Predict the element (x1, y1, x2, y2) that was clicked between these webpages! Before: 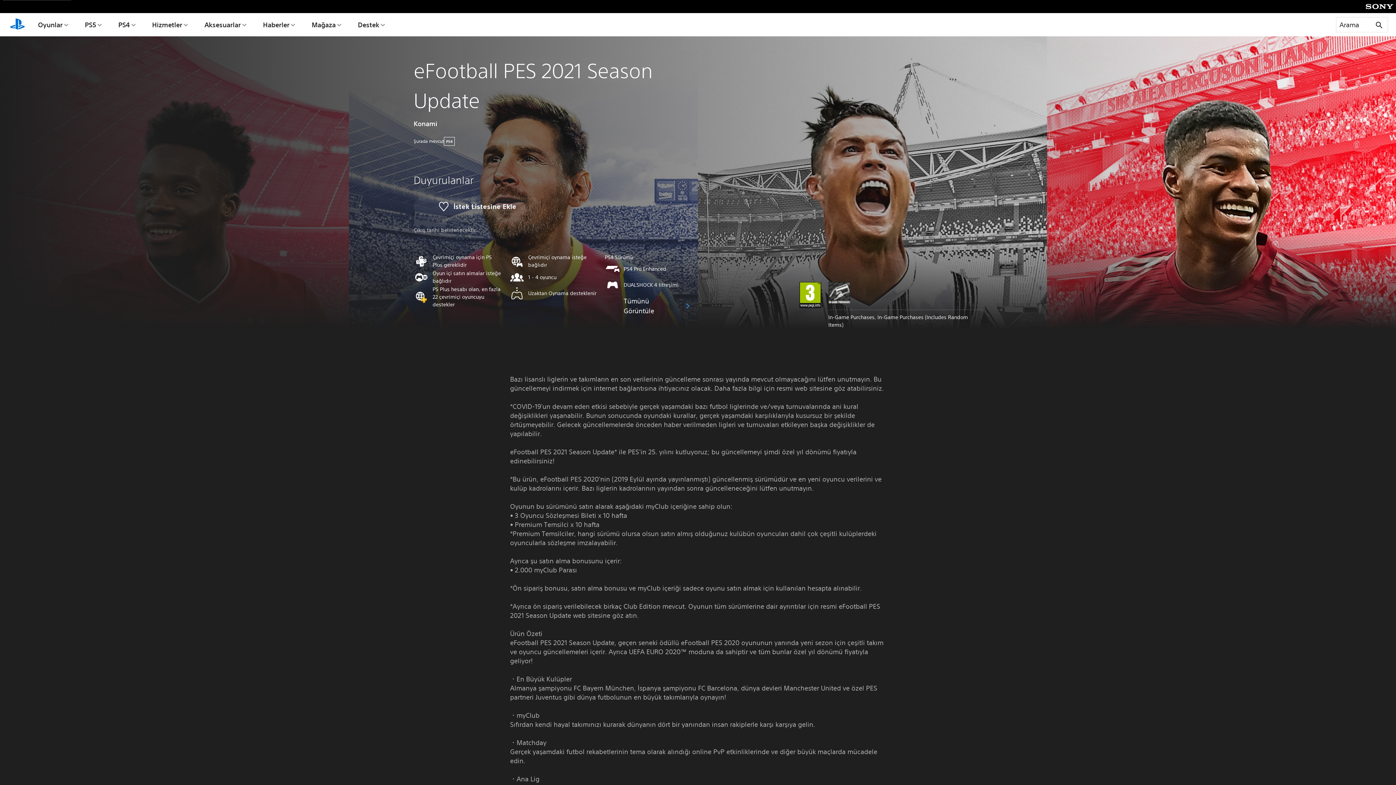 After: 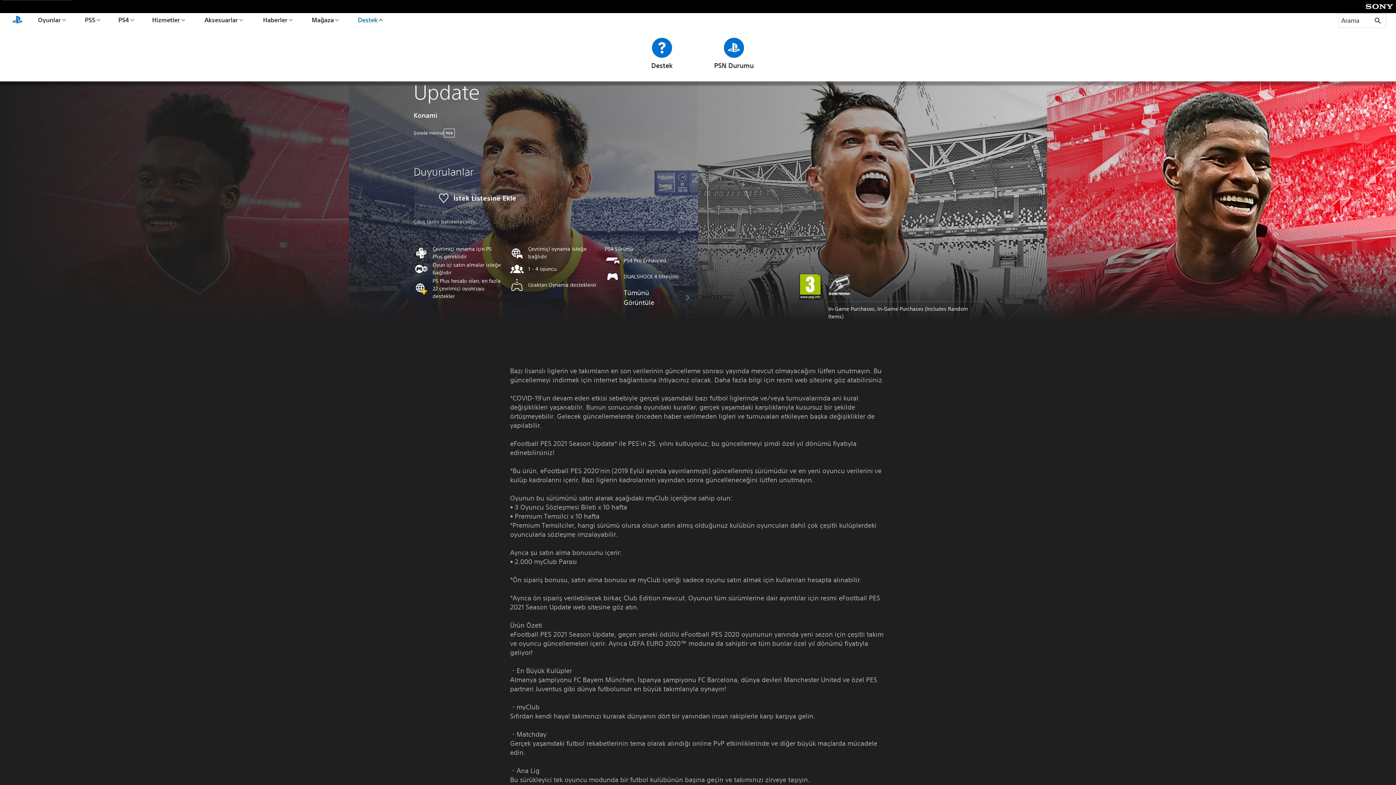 Action: label: Destek bbox: (356, 13, 386, 36)